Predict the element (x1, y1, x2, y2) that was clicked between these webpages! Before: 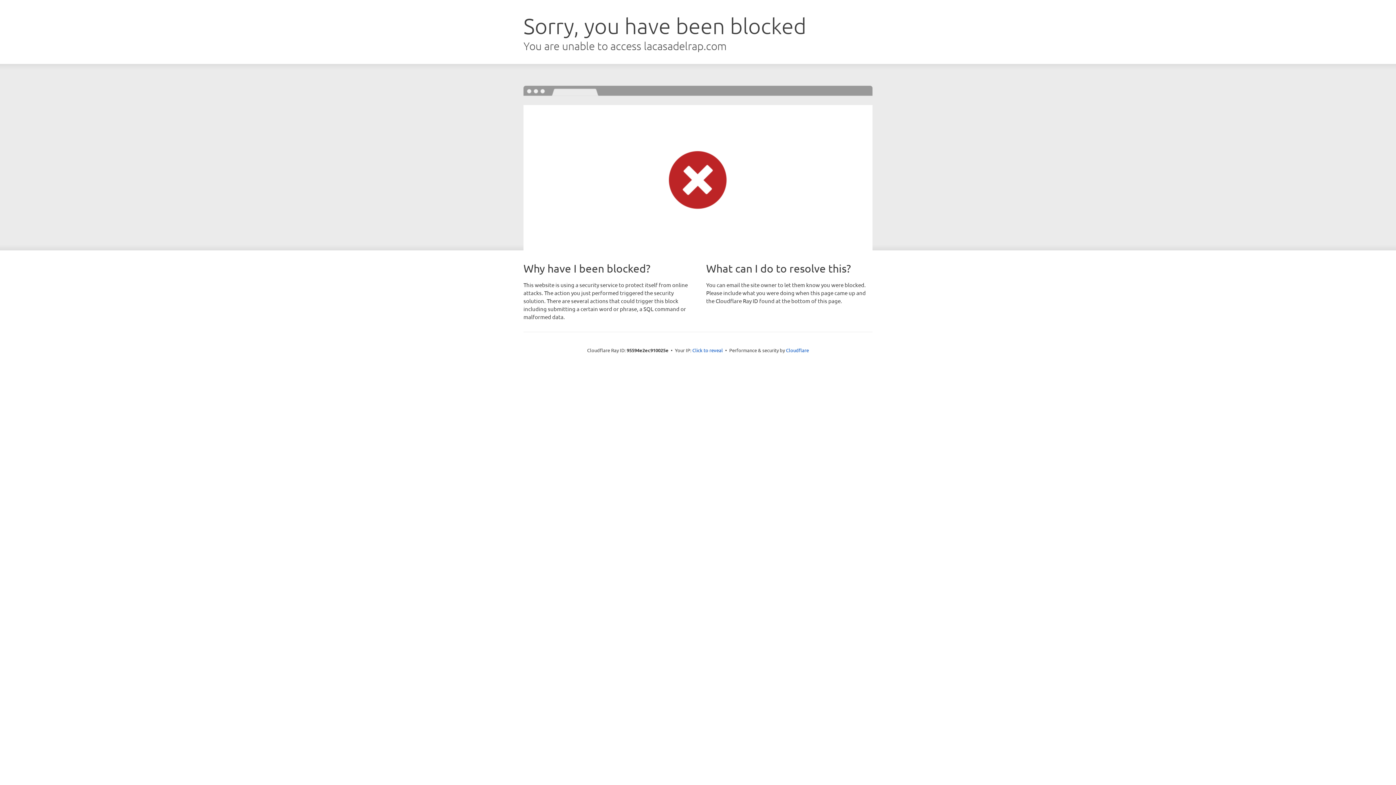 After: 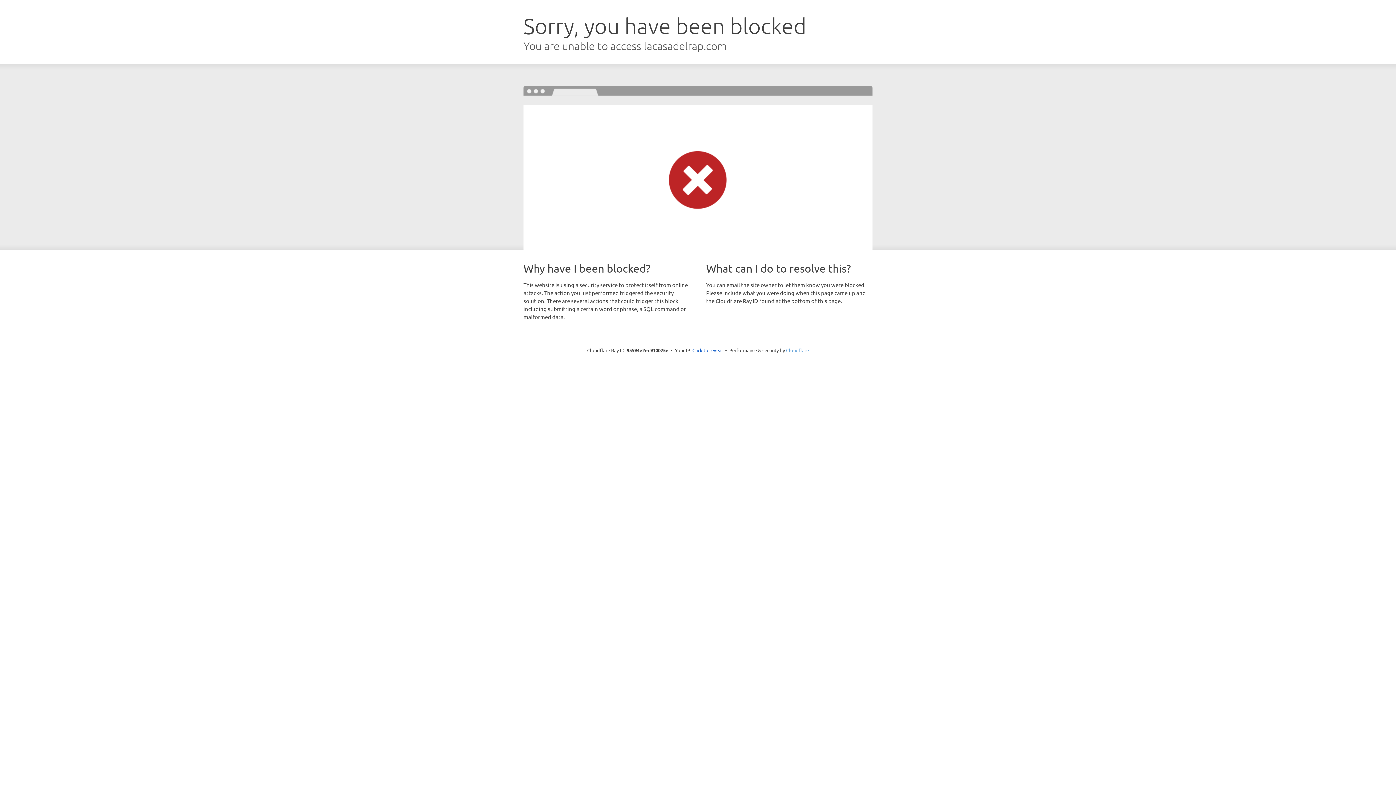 Action: bbox: (786, 347, 809, 353) label: Cloudflare